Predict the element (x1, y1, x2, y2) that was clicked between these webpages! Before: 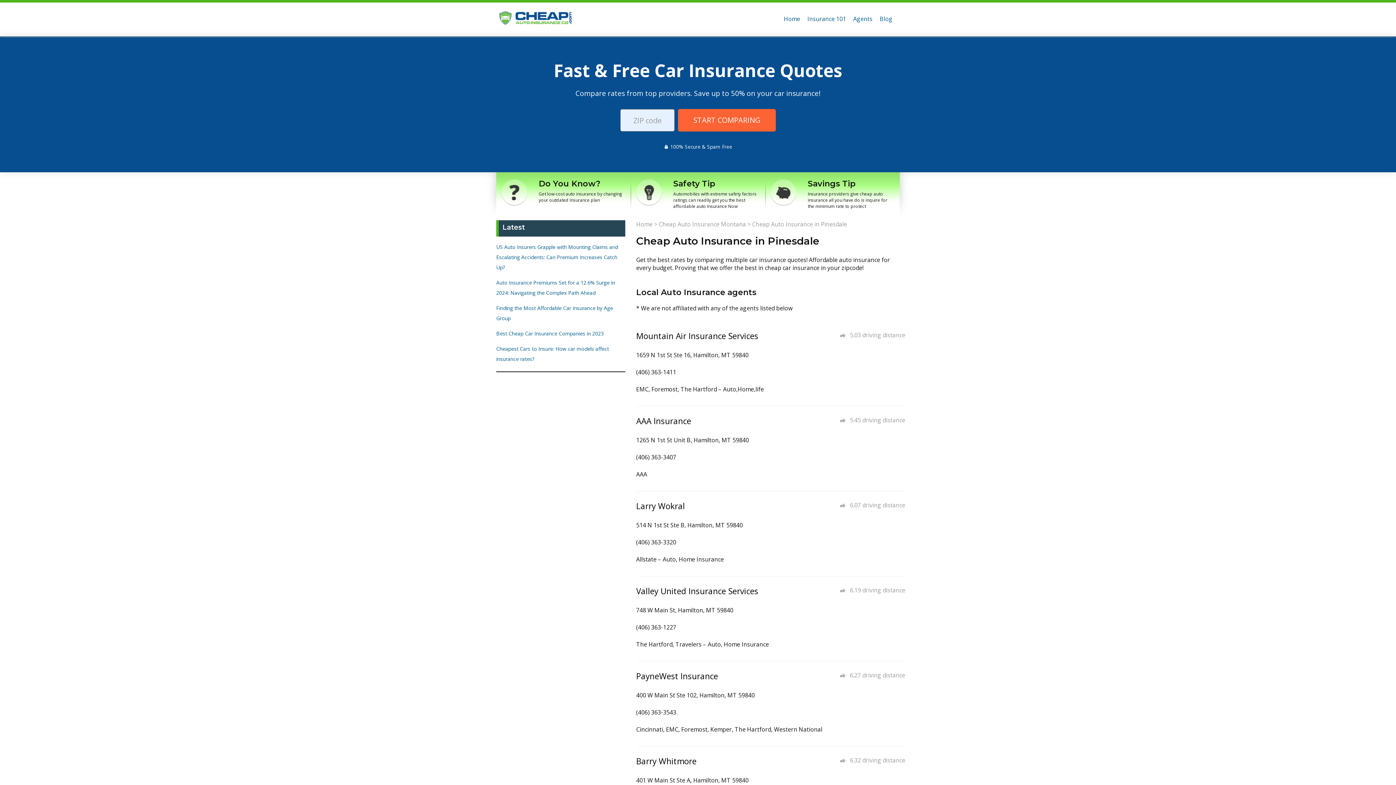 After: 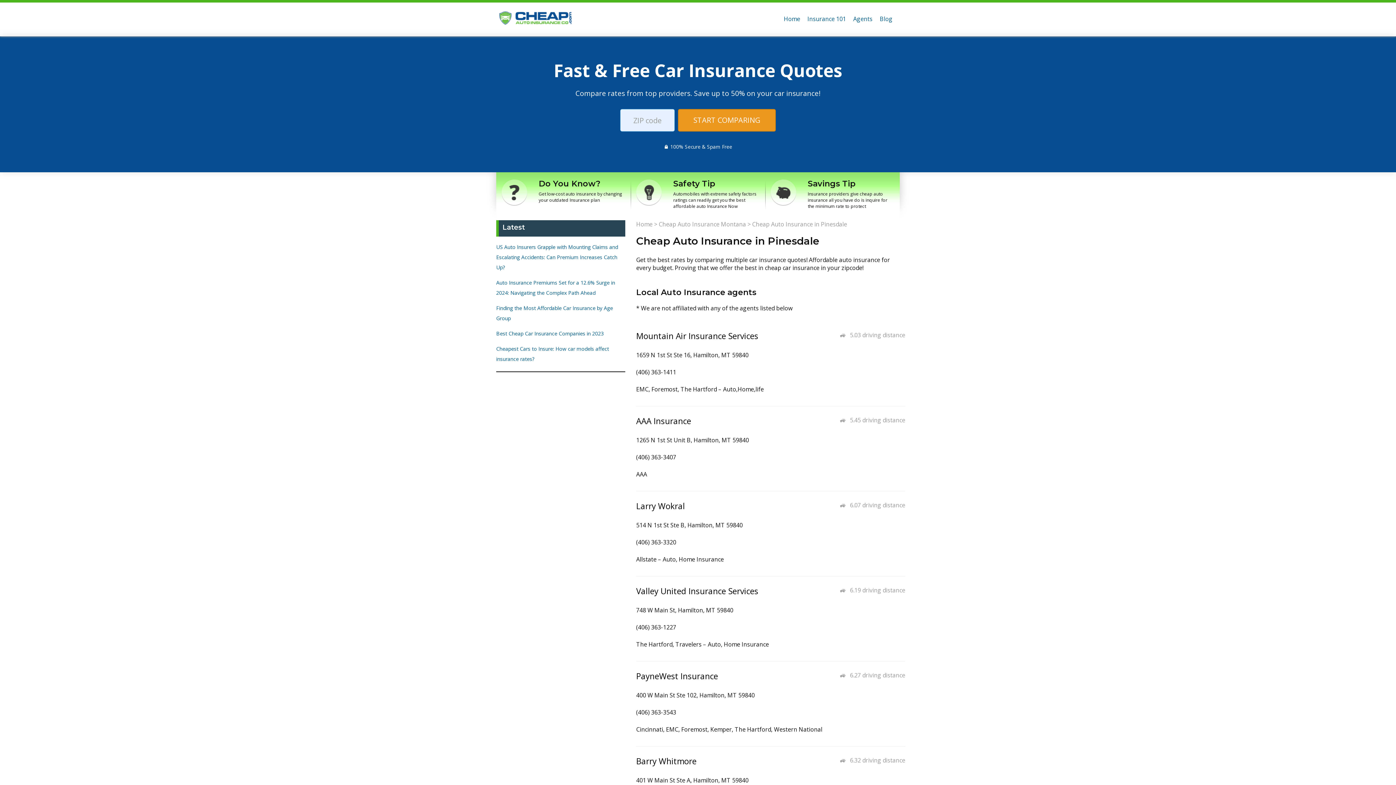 Action: label: START COMPARING bbox: (678, 108, 776, 131)